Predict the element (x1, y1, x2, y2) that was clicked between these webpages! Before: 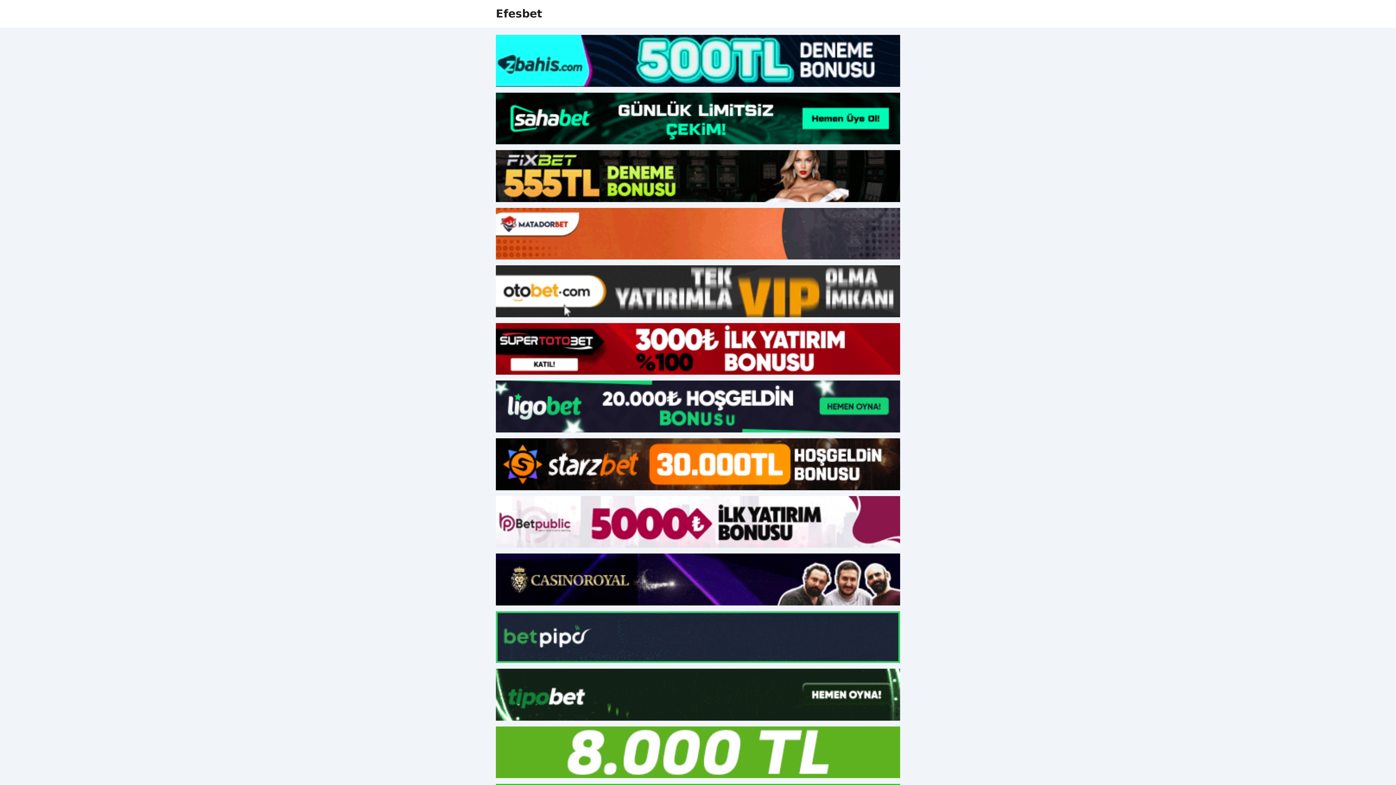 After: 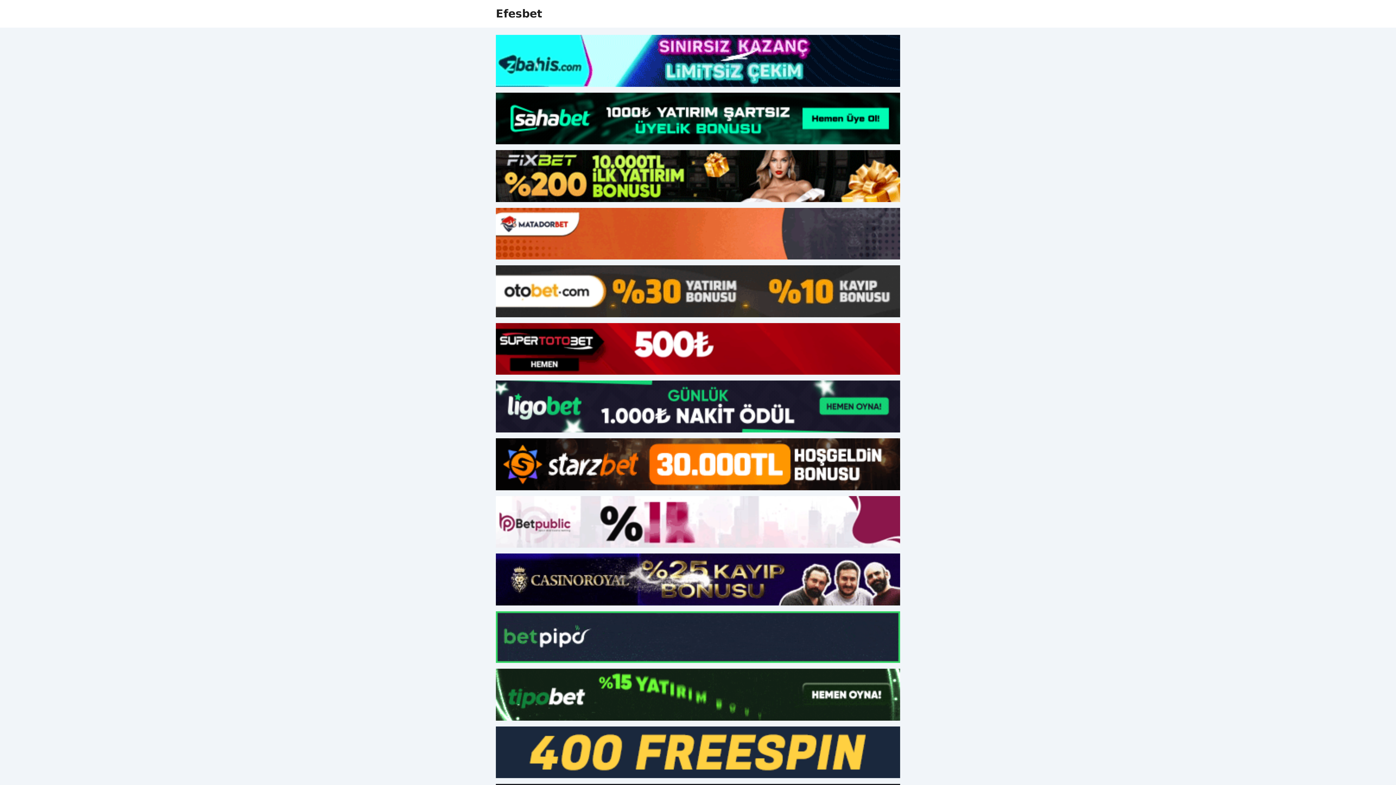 Action: label: Efesbet bbox: (496, 7, 542, 20)